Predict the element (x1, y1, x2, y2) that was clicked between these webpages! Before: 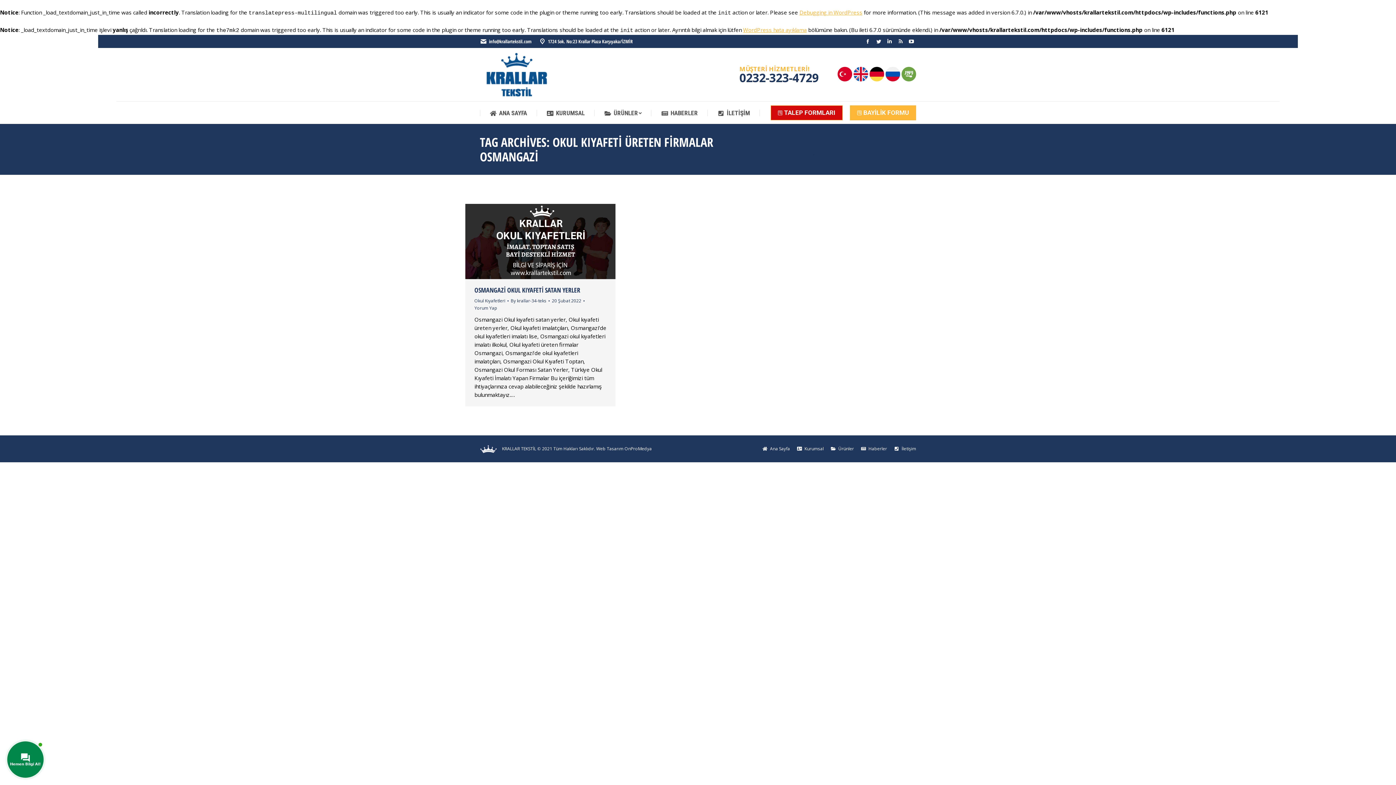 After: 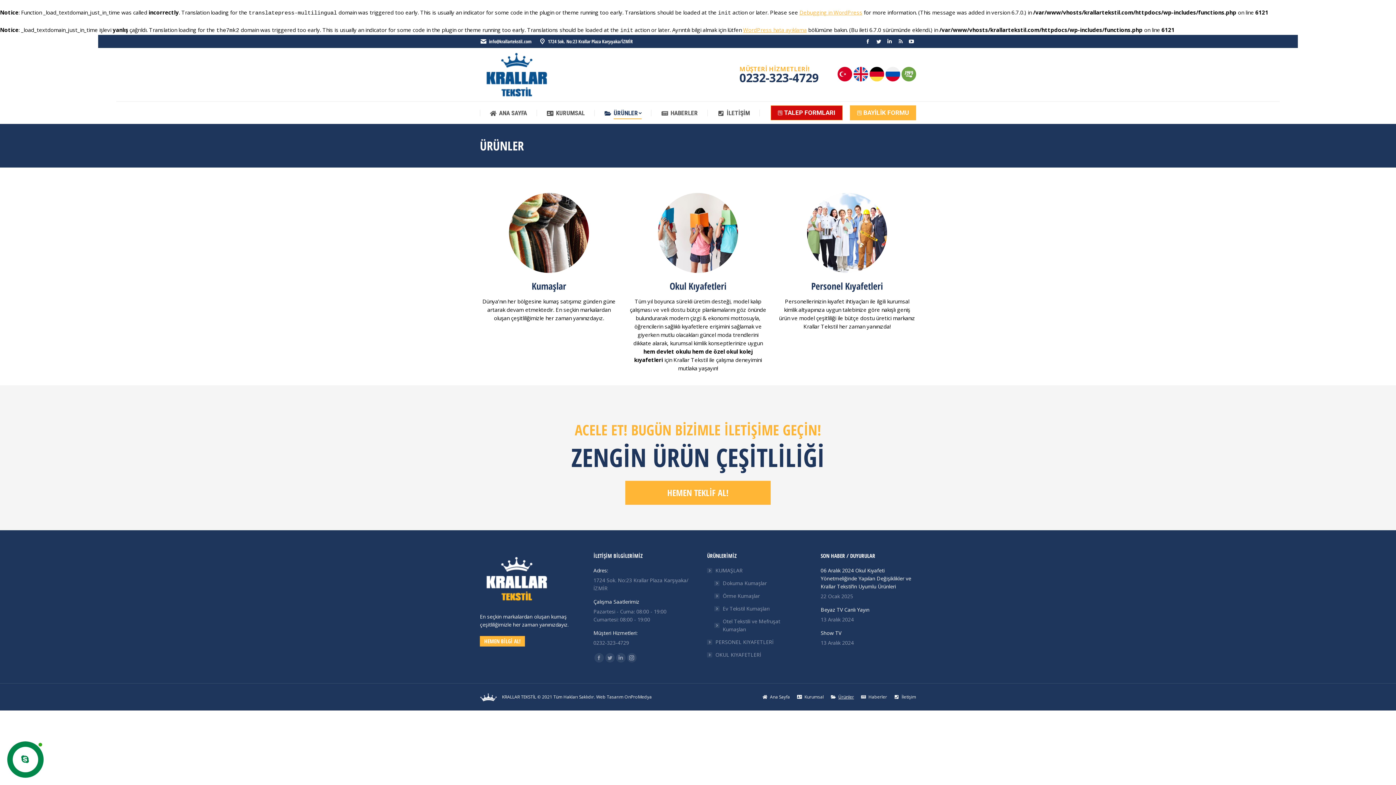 Action: label: ÜRÜNLER bbox: (604, 6, 641, 16)